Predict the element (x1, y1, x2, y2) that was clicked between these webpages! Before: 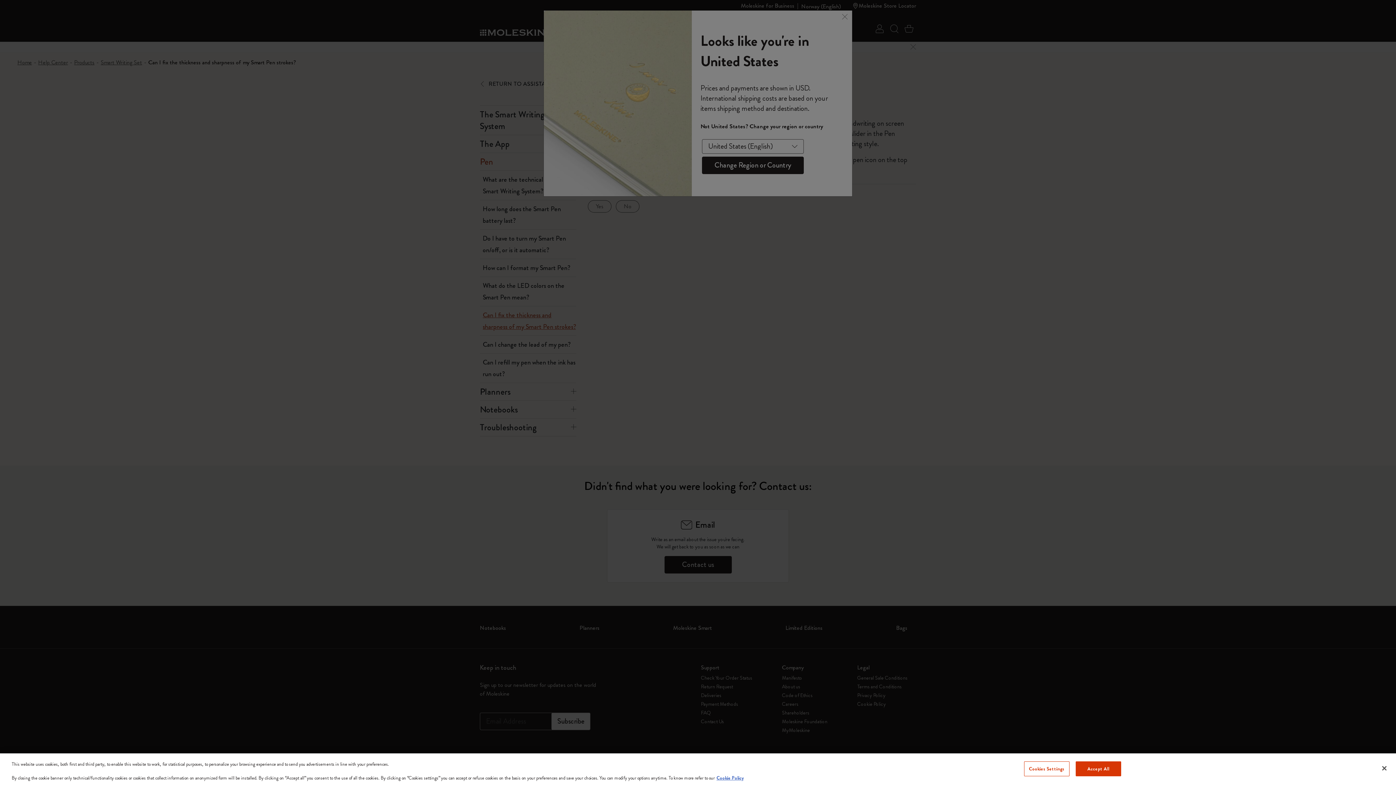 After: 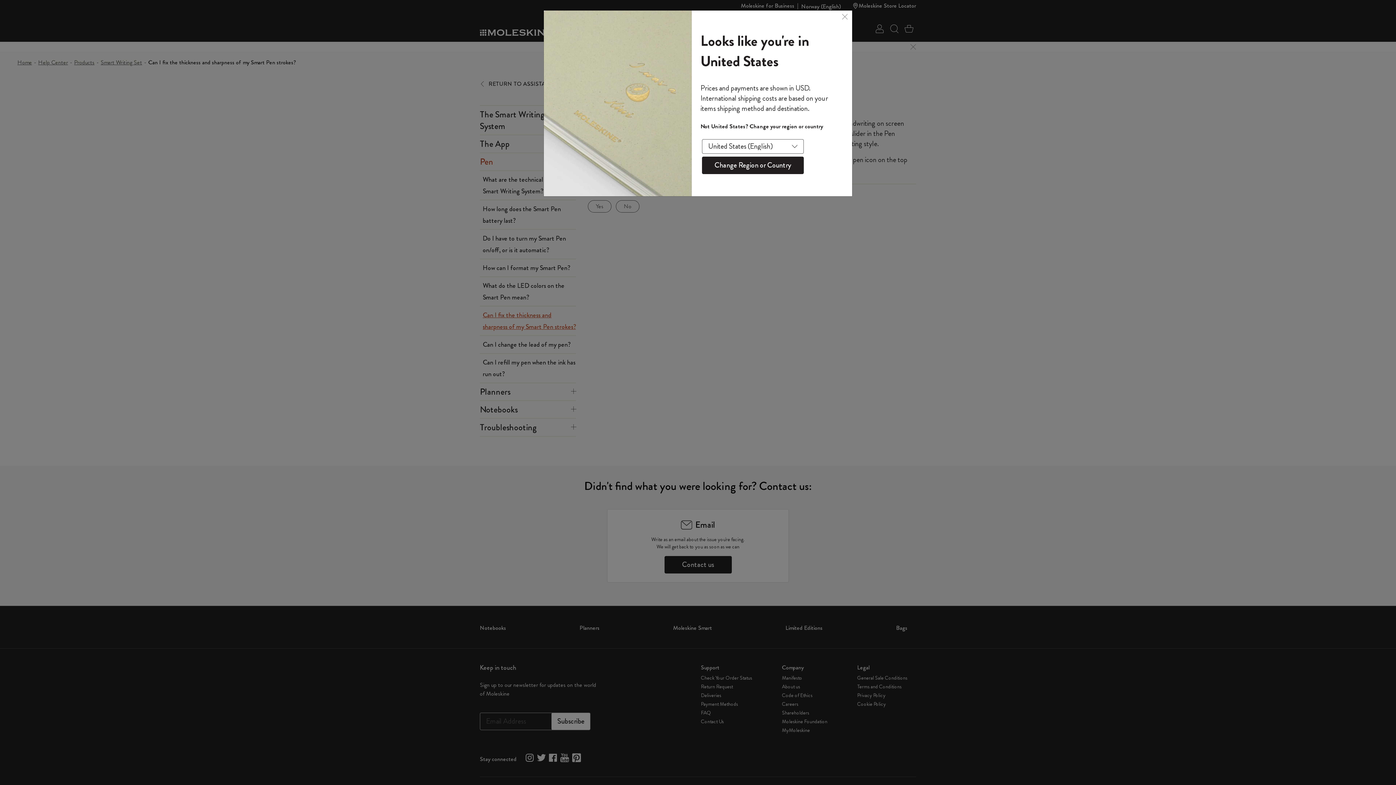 Action: bbox: (1376, 760, 1392, 776) label: Close